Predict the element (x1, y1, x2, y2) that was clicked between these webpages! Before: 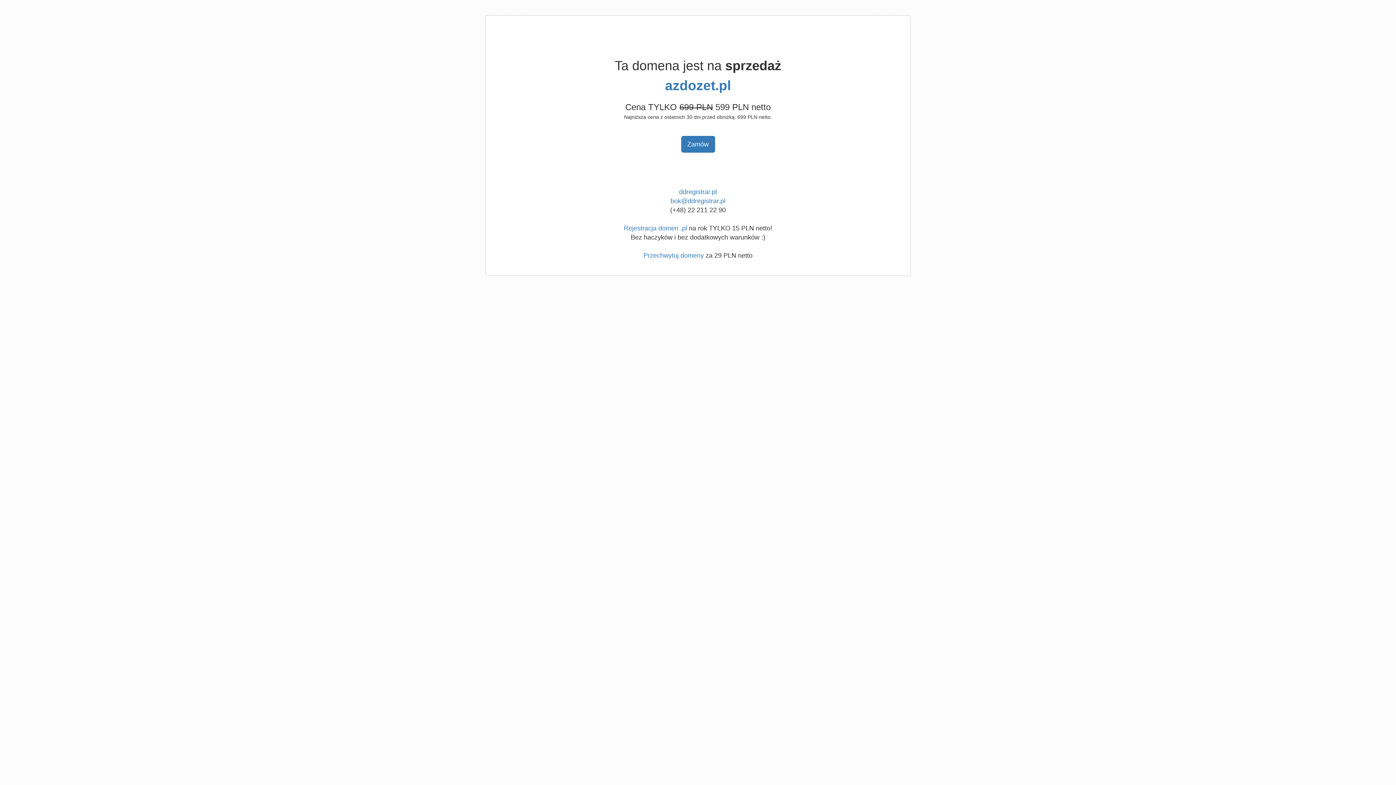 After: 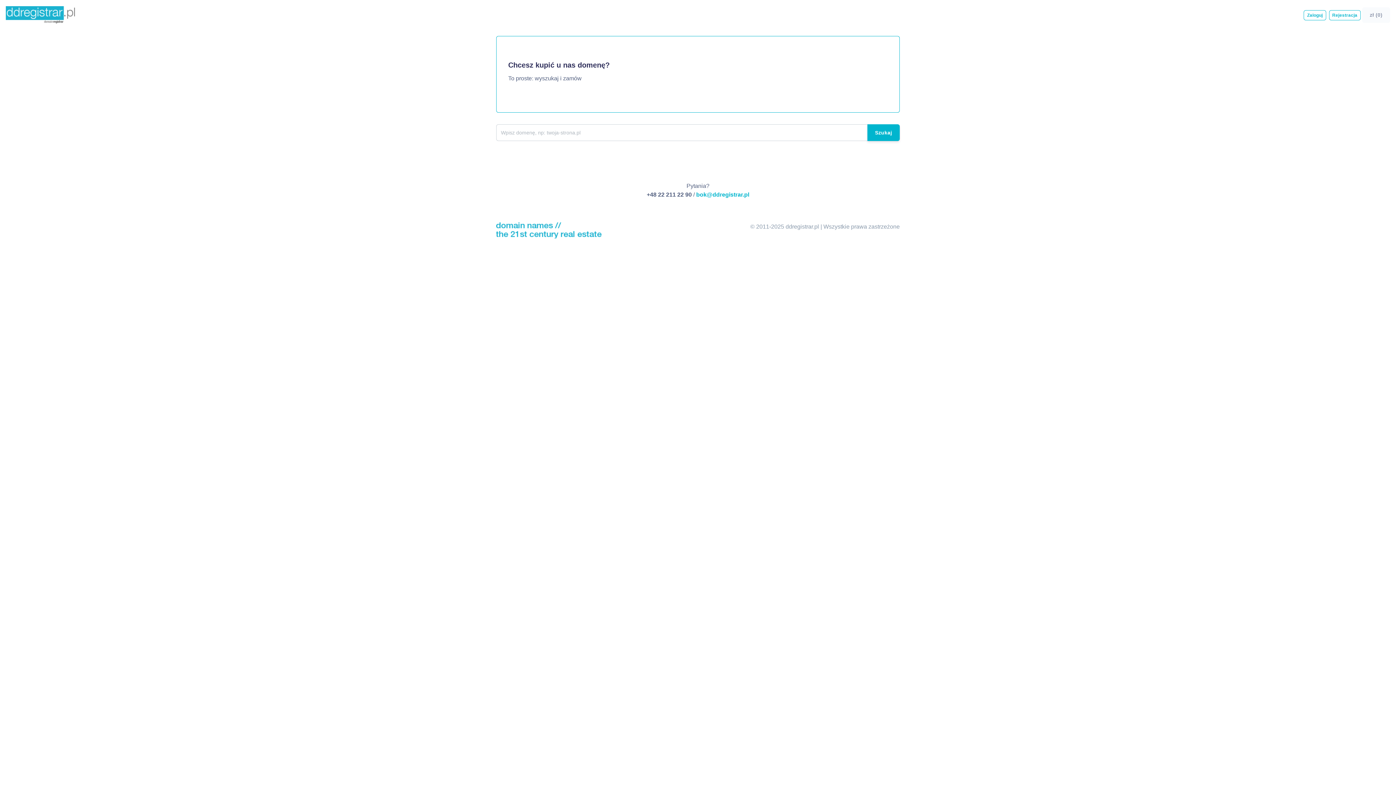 Action: label: ddregistrar.pl bbox: (679, 188, 717, 195)